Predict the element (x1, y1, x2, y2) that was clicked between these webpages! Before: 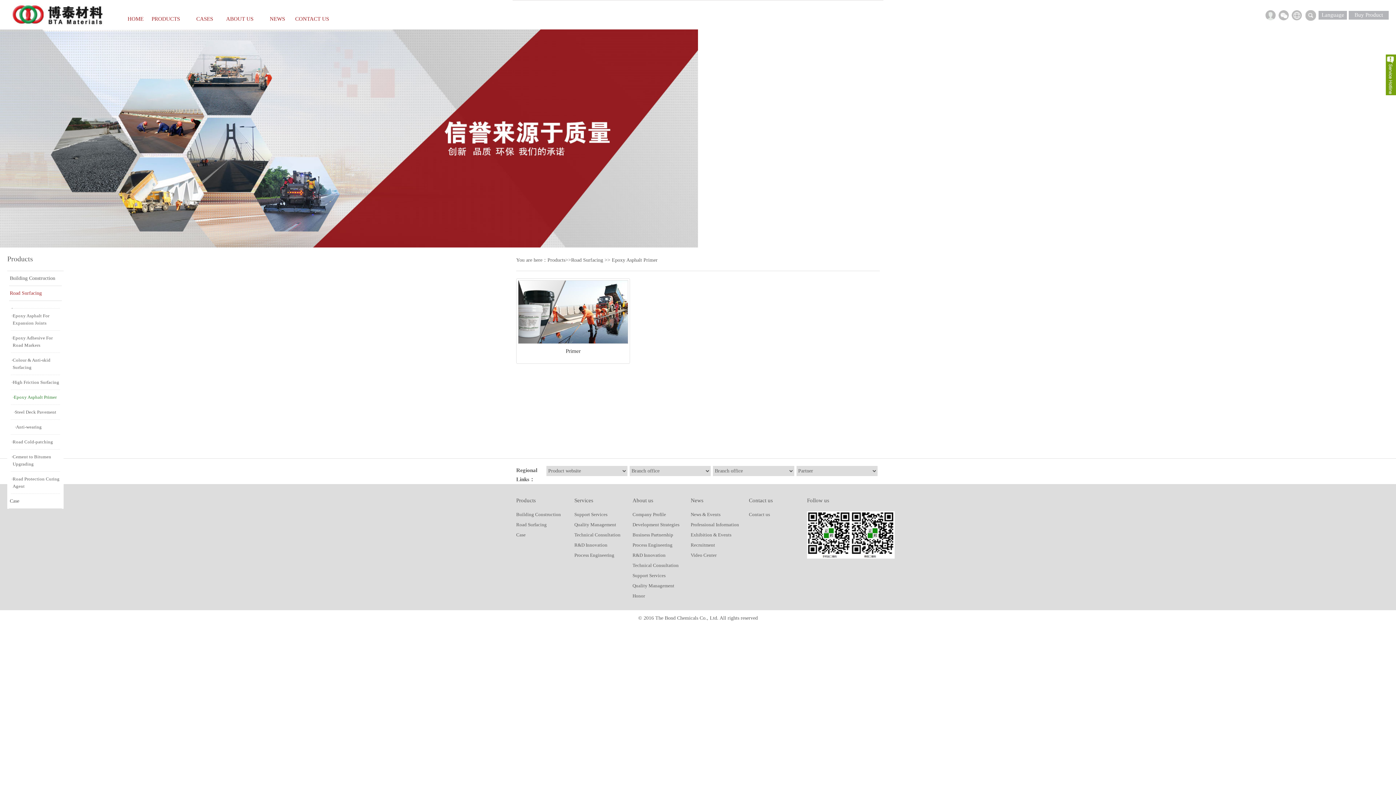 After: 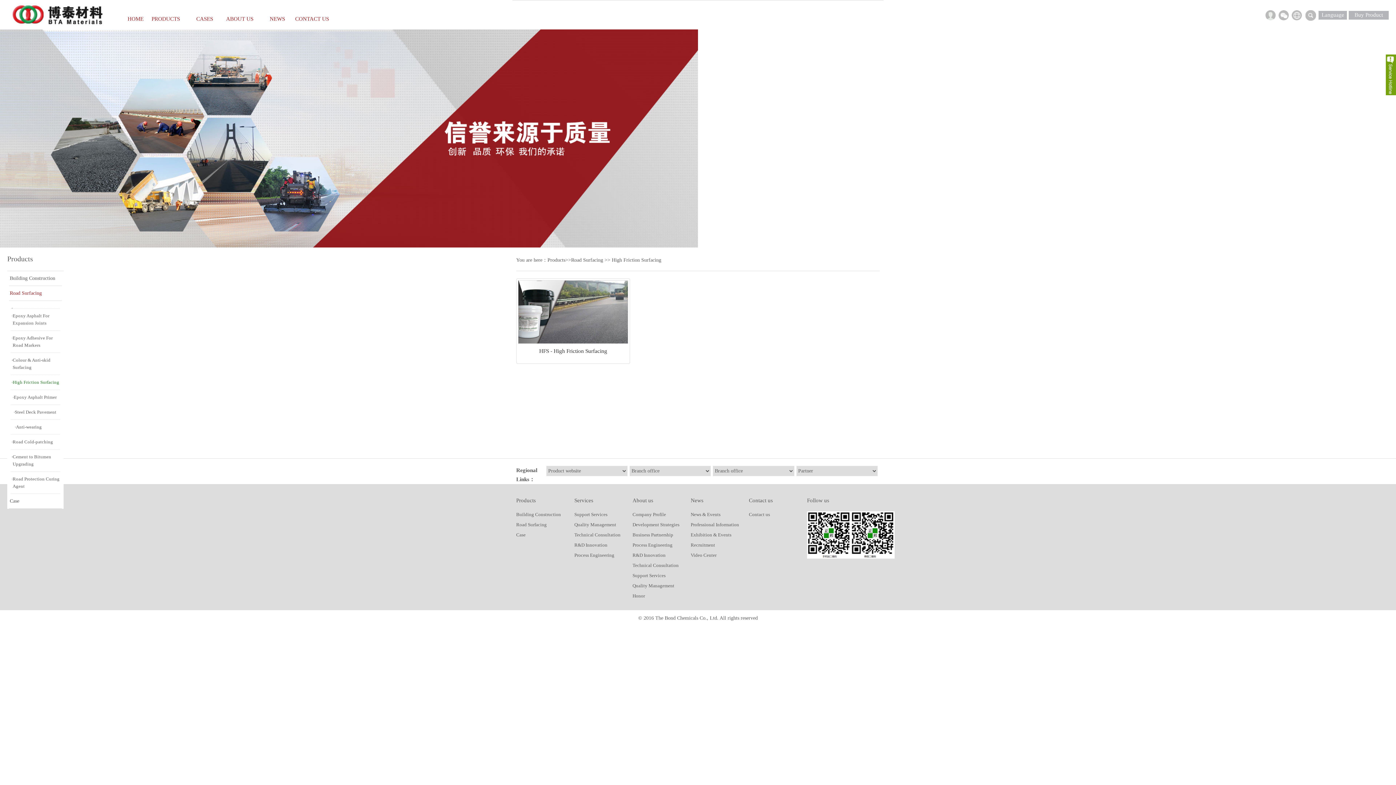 Action: bbox: (10, 375, 60, 390) label: ·
High Friction Surfacing